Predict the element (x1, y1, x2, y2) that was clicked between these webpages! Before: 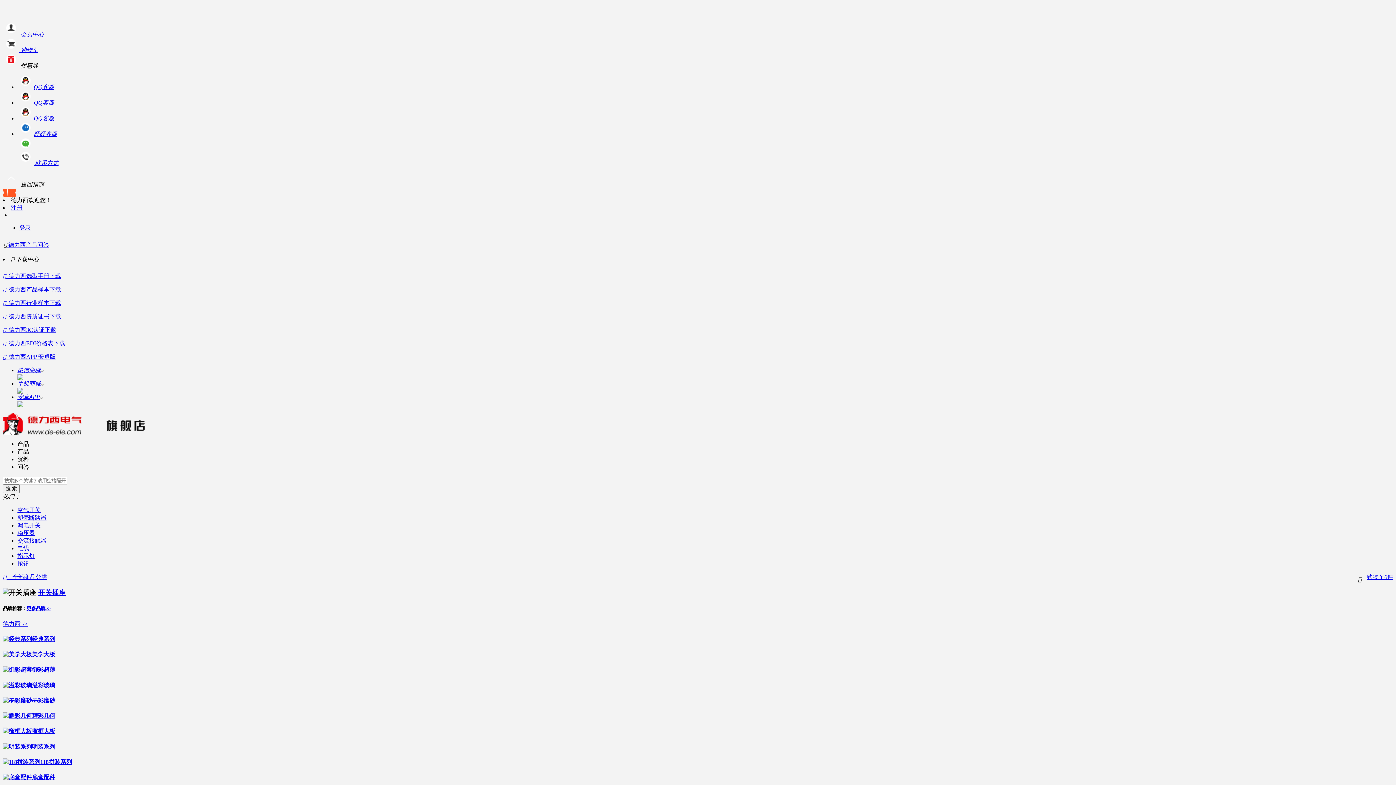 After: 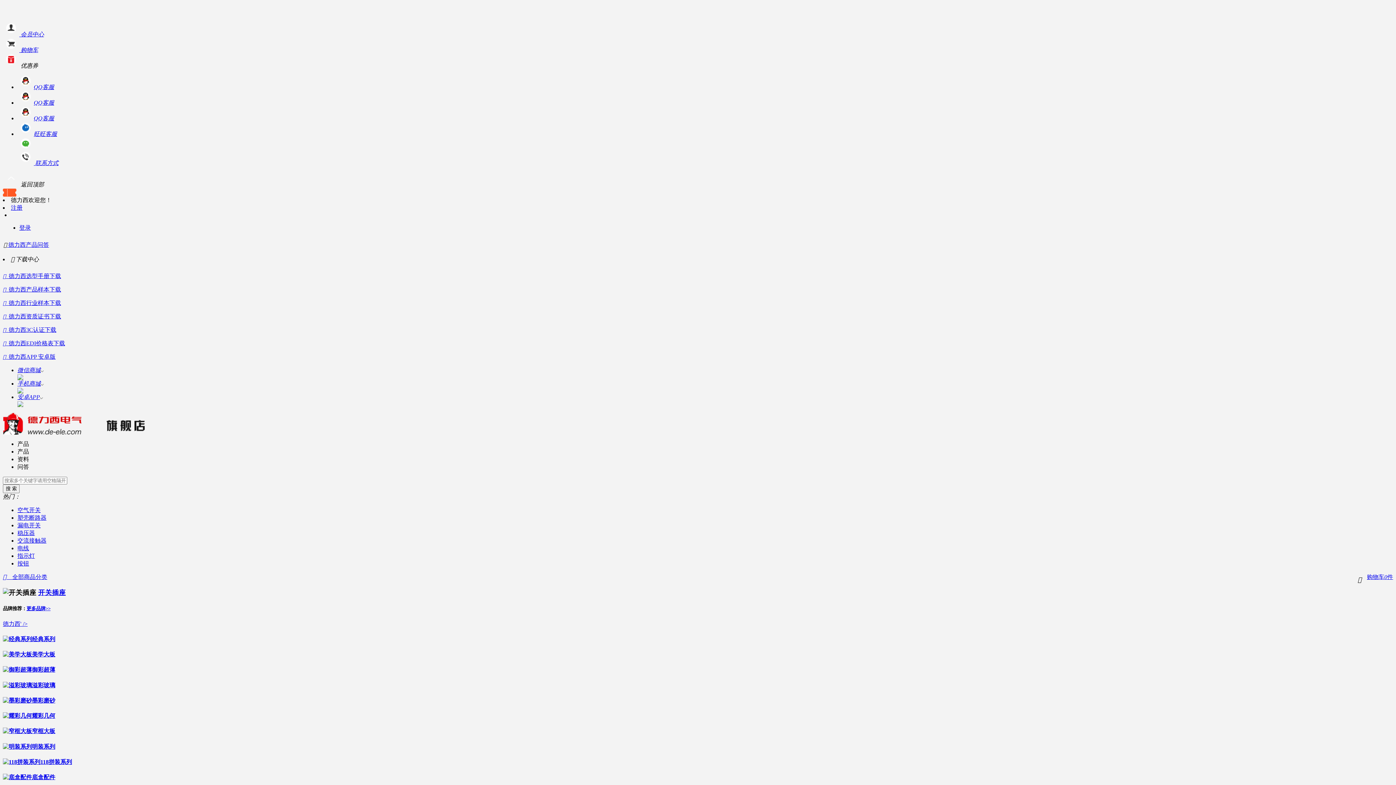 Action: bbox: (17, 99, 54, 105) label: QQ客服